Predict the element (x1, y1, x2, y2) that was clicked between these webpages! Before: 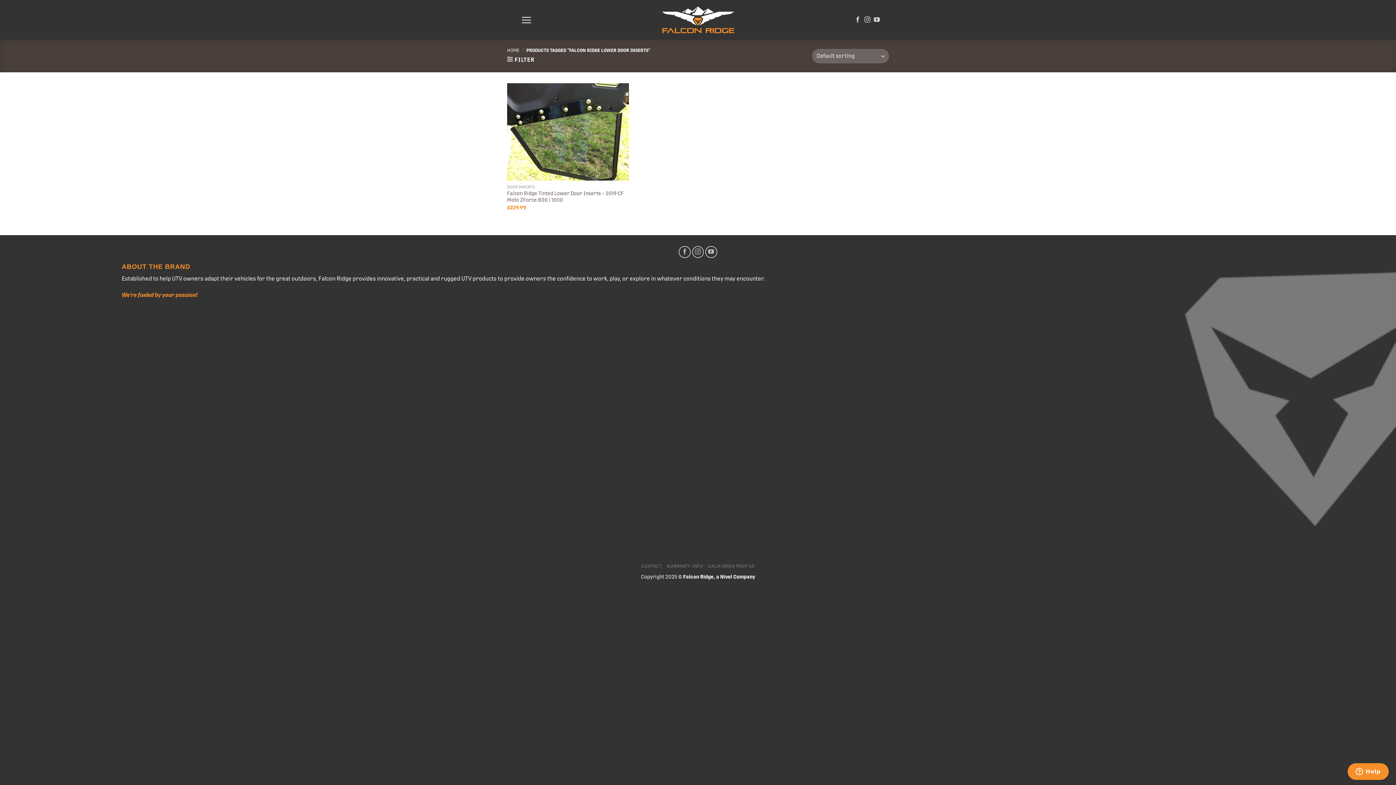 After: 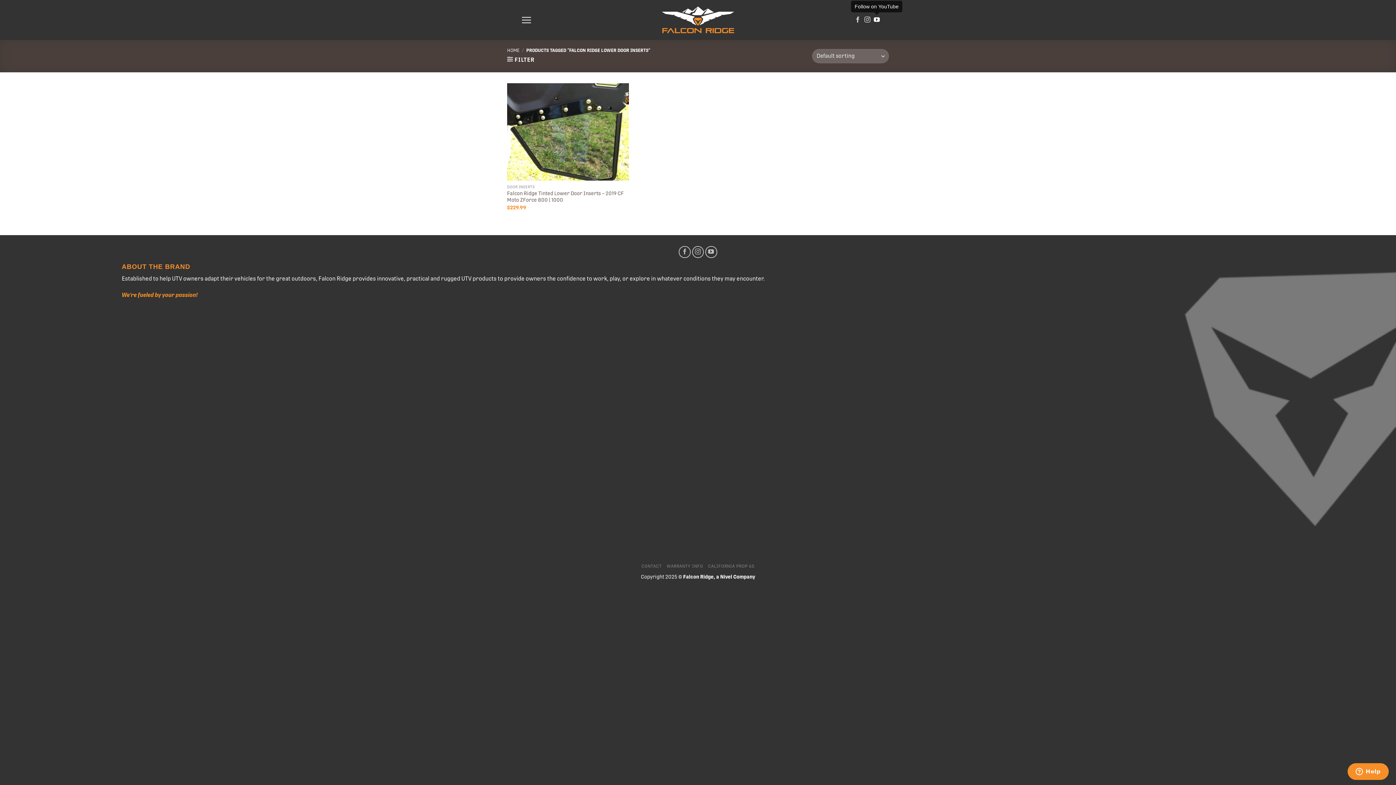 Action: label: Follow on YouTube bbox: (874, 16, 880, 23)